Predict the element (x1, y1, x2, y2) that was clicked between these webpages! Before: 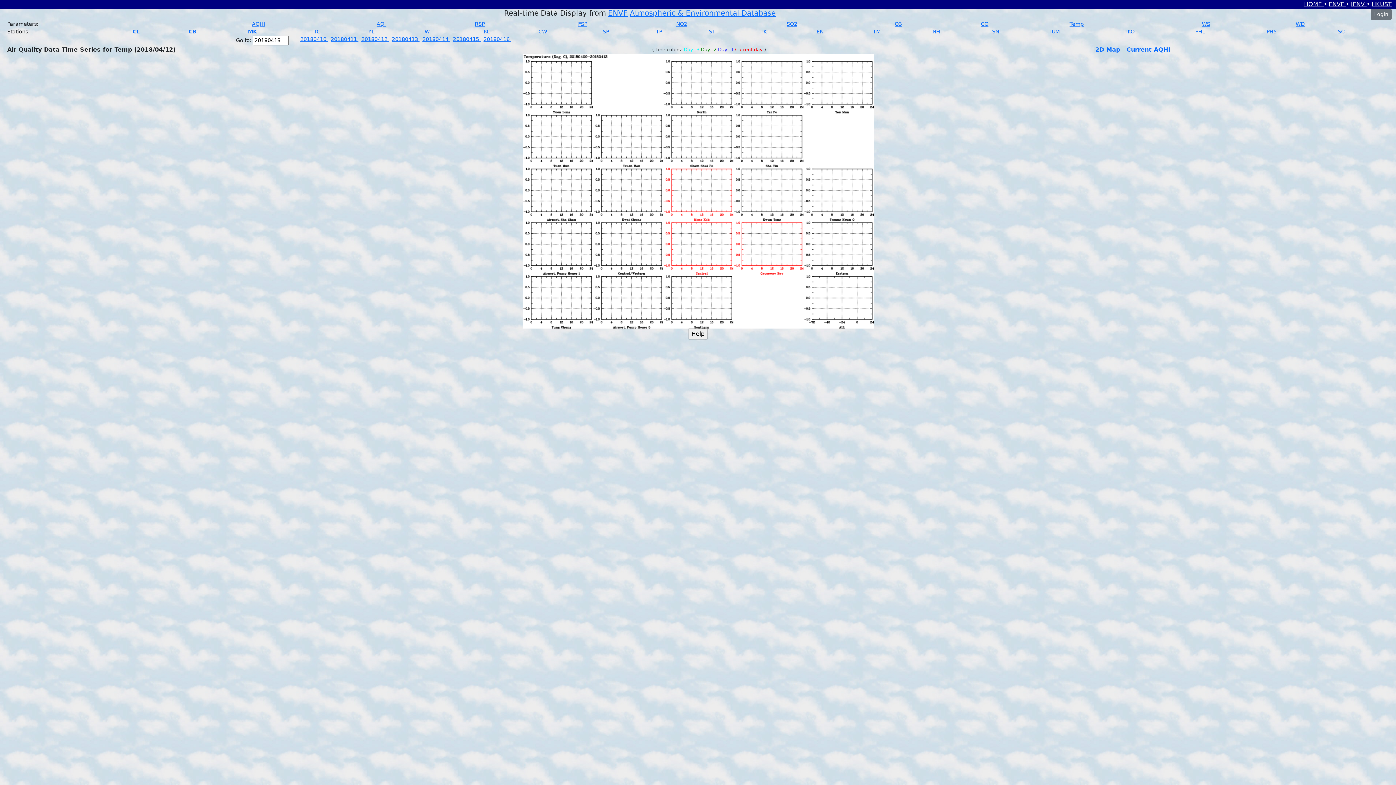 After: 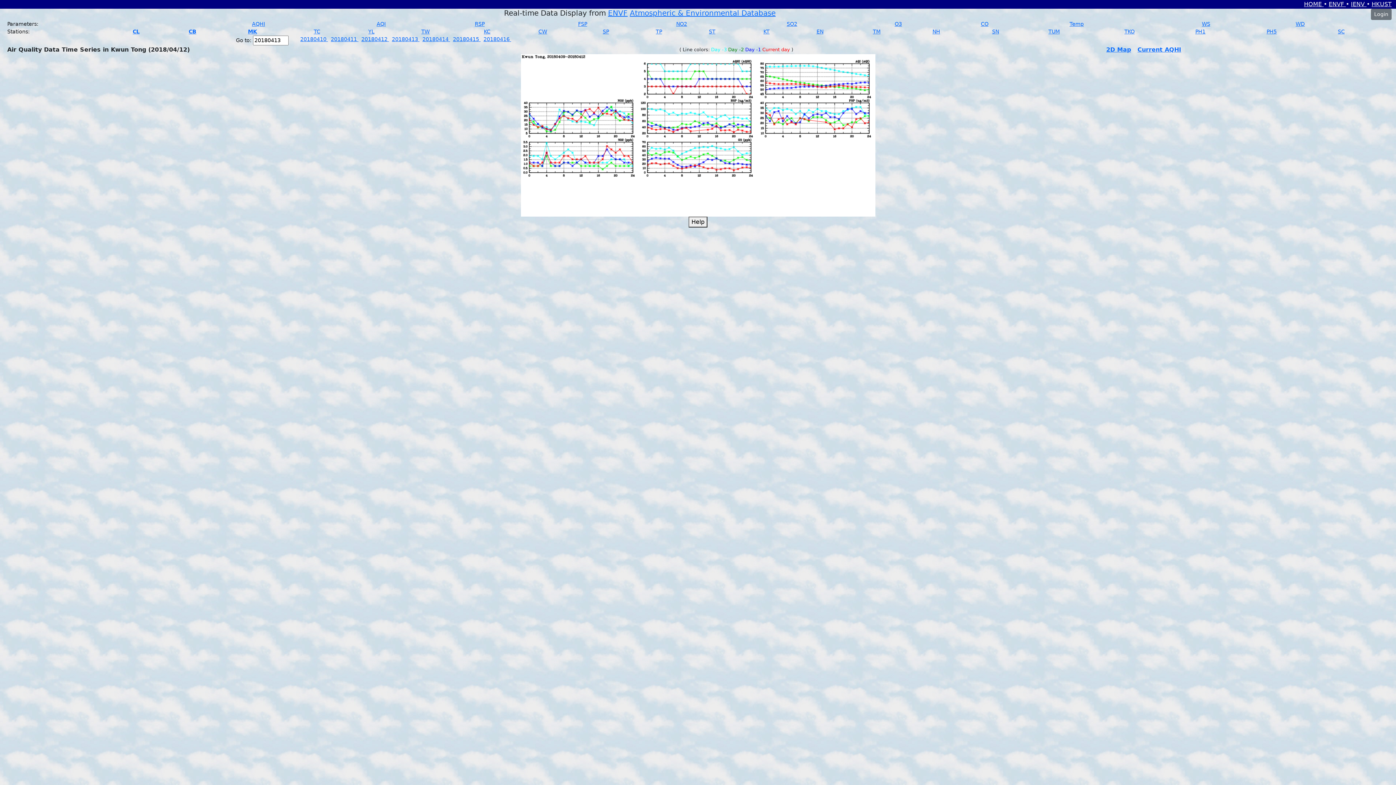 Action: bbox: (763, 28, 769, 34) label: KT